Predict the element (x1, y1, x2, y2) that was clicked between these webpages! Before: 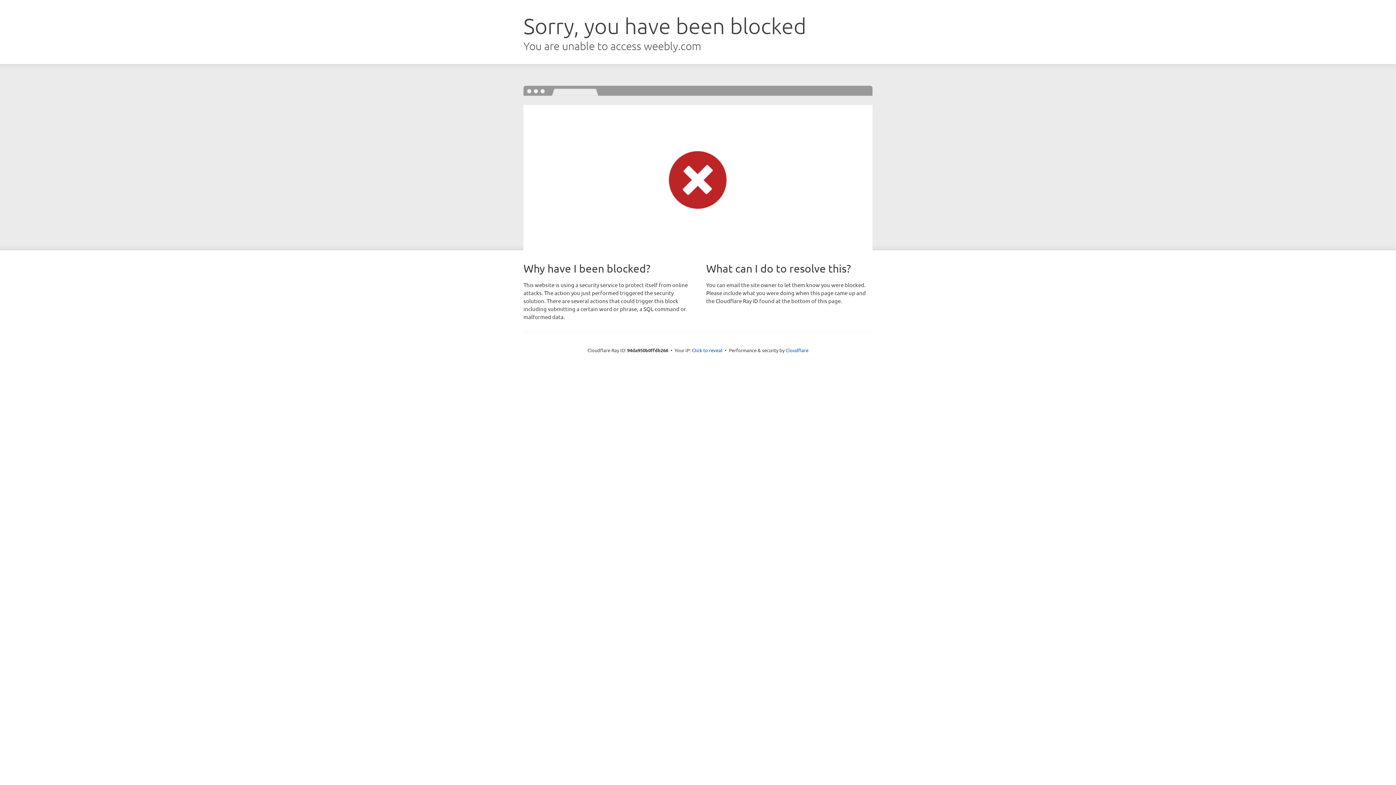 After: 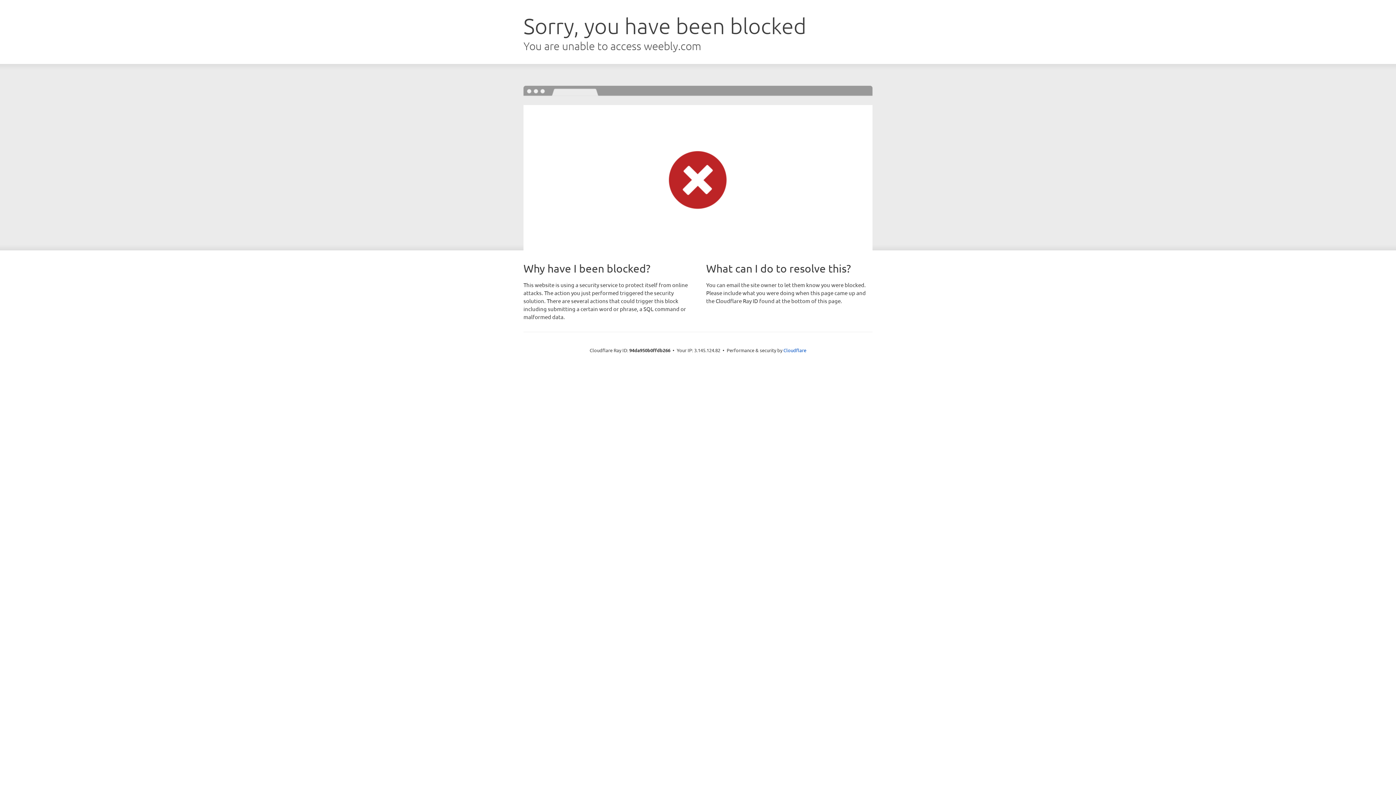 Action: bbox: (692, 346, 722, 353) label: Click to reveal